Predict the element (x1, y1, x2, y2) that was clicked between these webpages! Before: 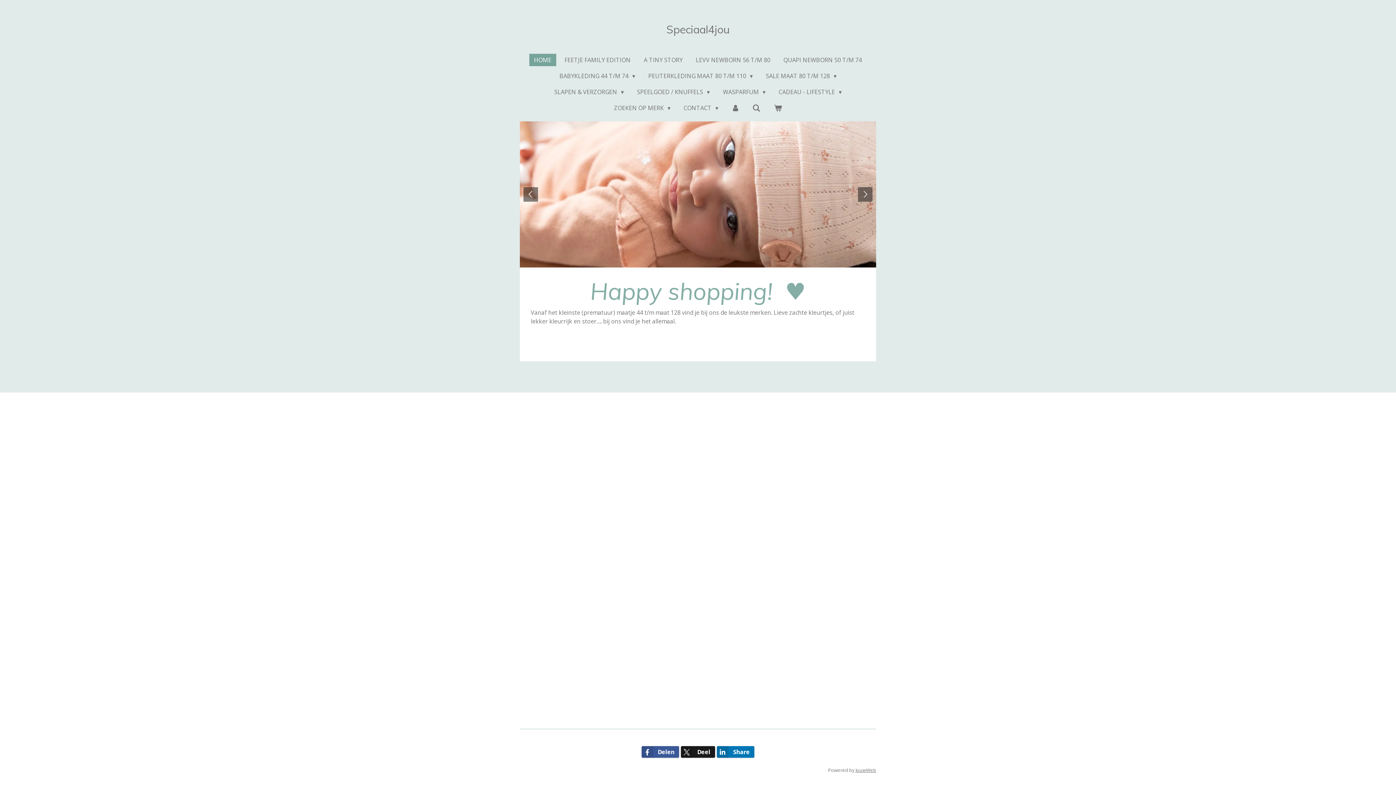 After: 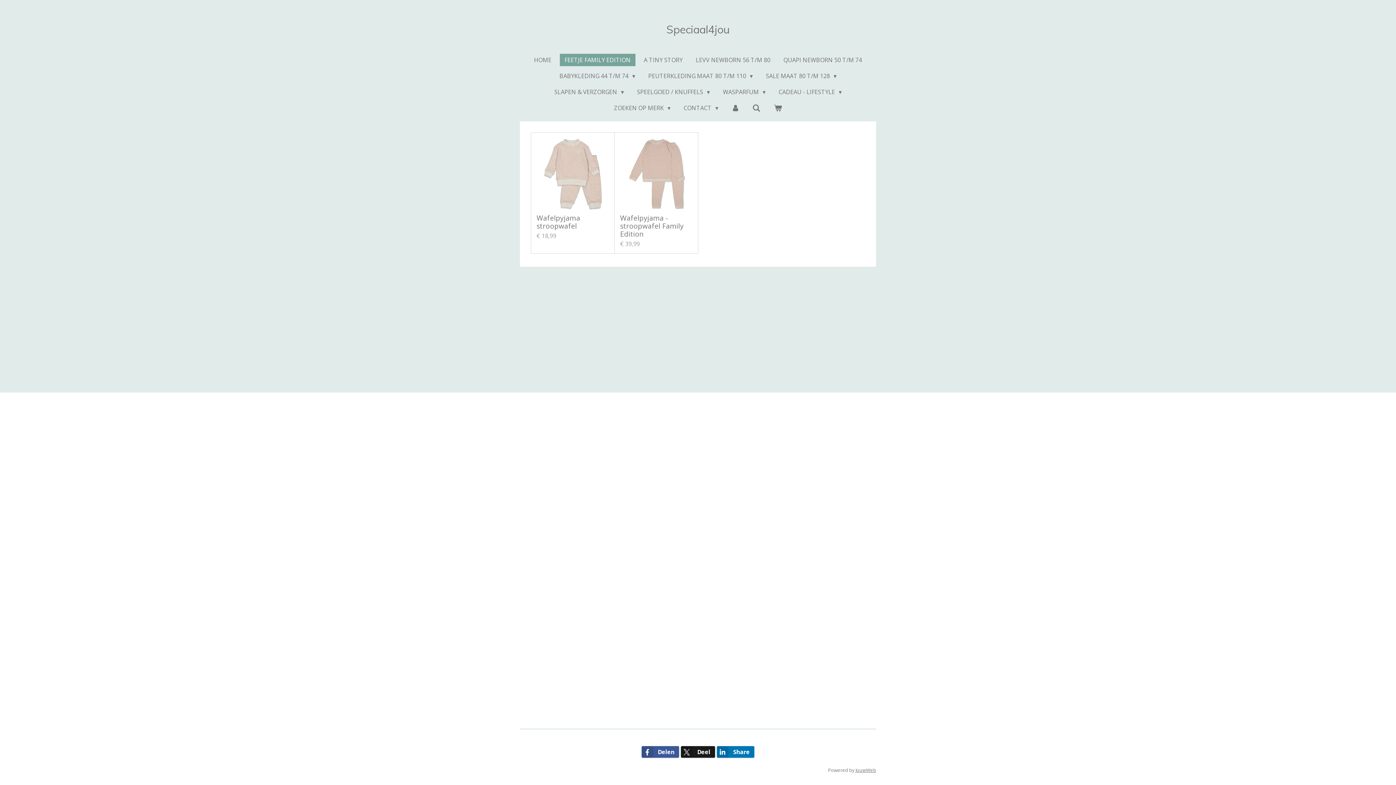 Action: label: FEETJE FAMILY EDITION bbox: (560, 53, 635, 66)